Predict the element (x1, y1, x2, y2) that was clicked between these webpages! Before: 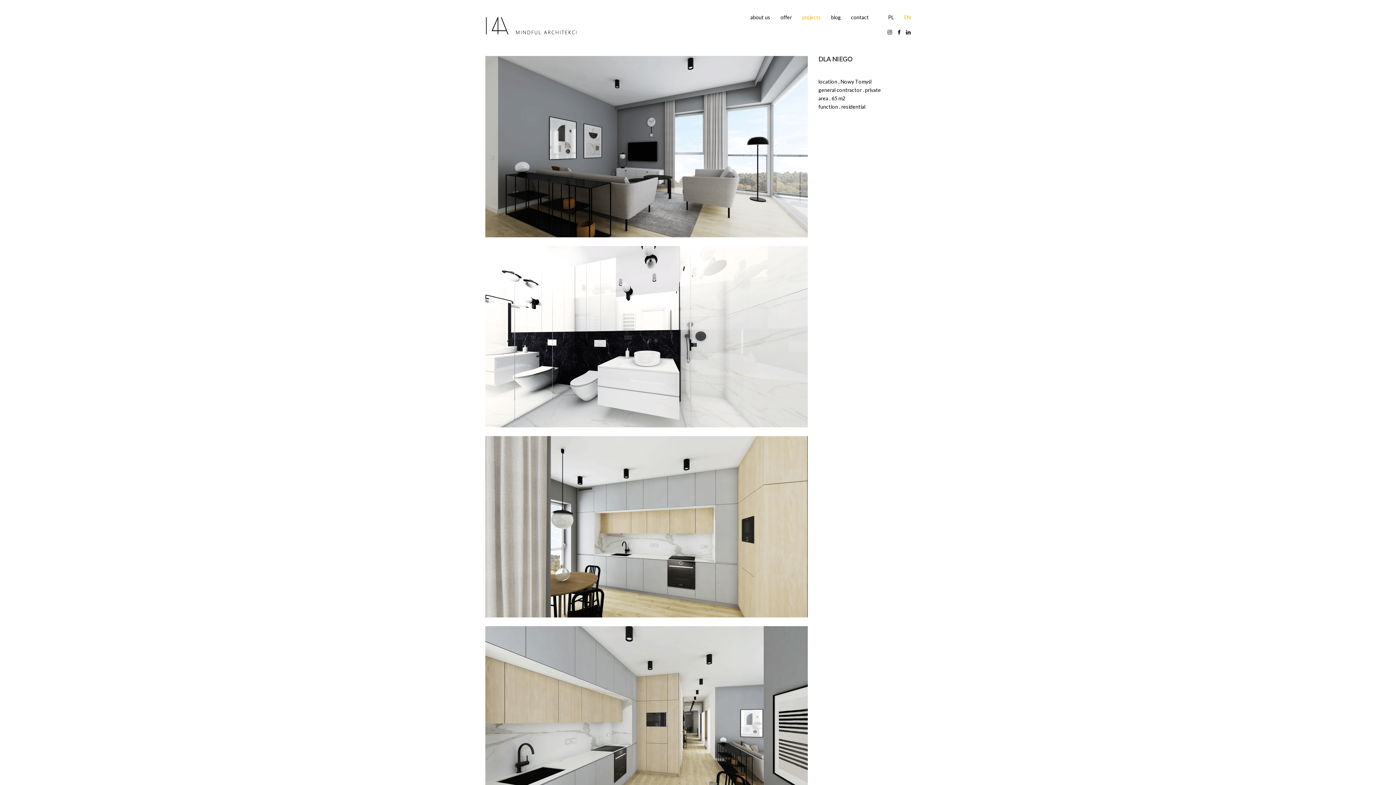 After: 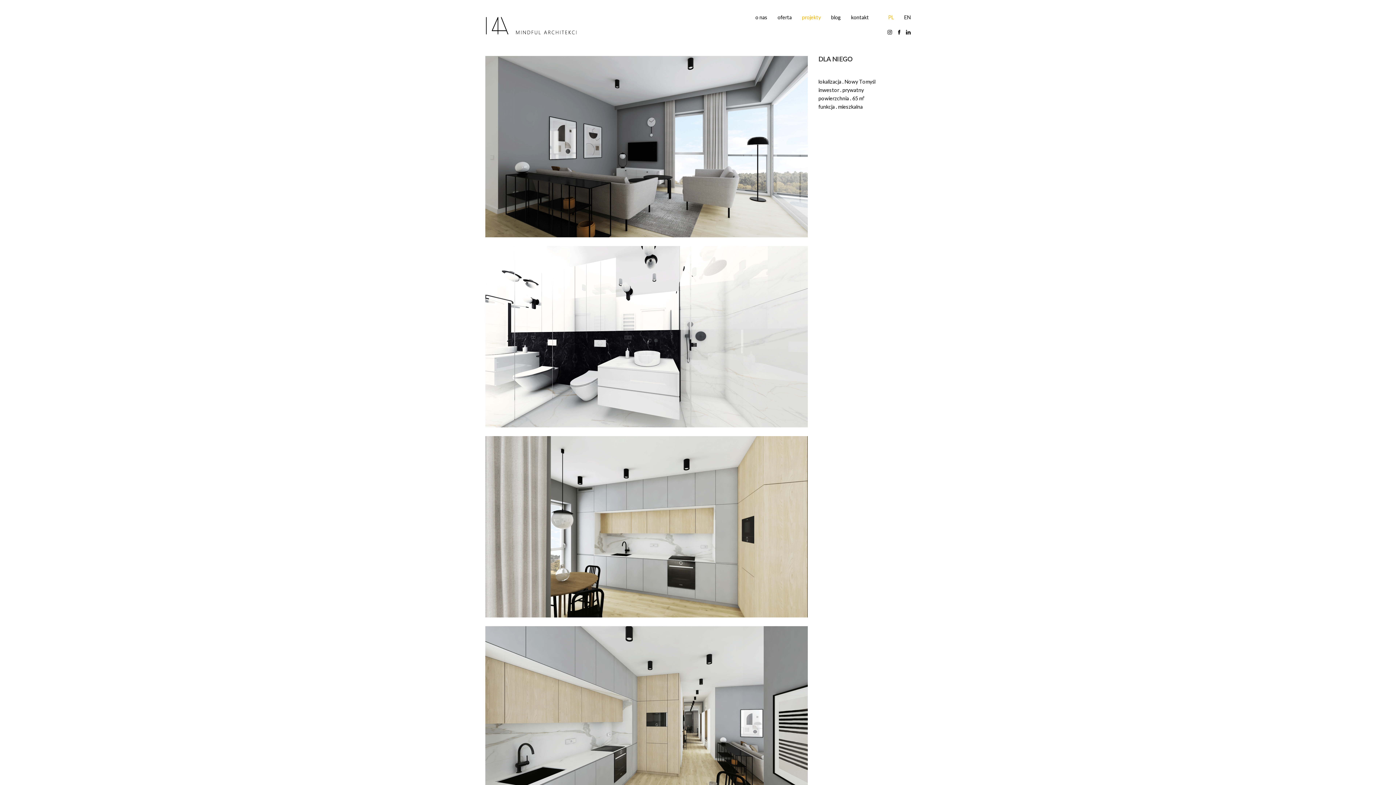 Action: label: PL bbox: (888, 14, 894, 20)